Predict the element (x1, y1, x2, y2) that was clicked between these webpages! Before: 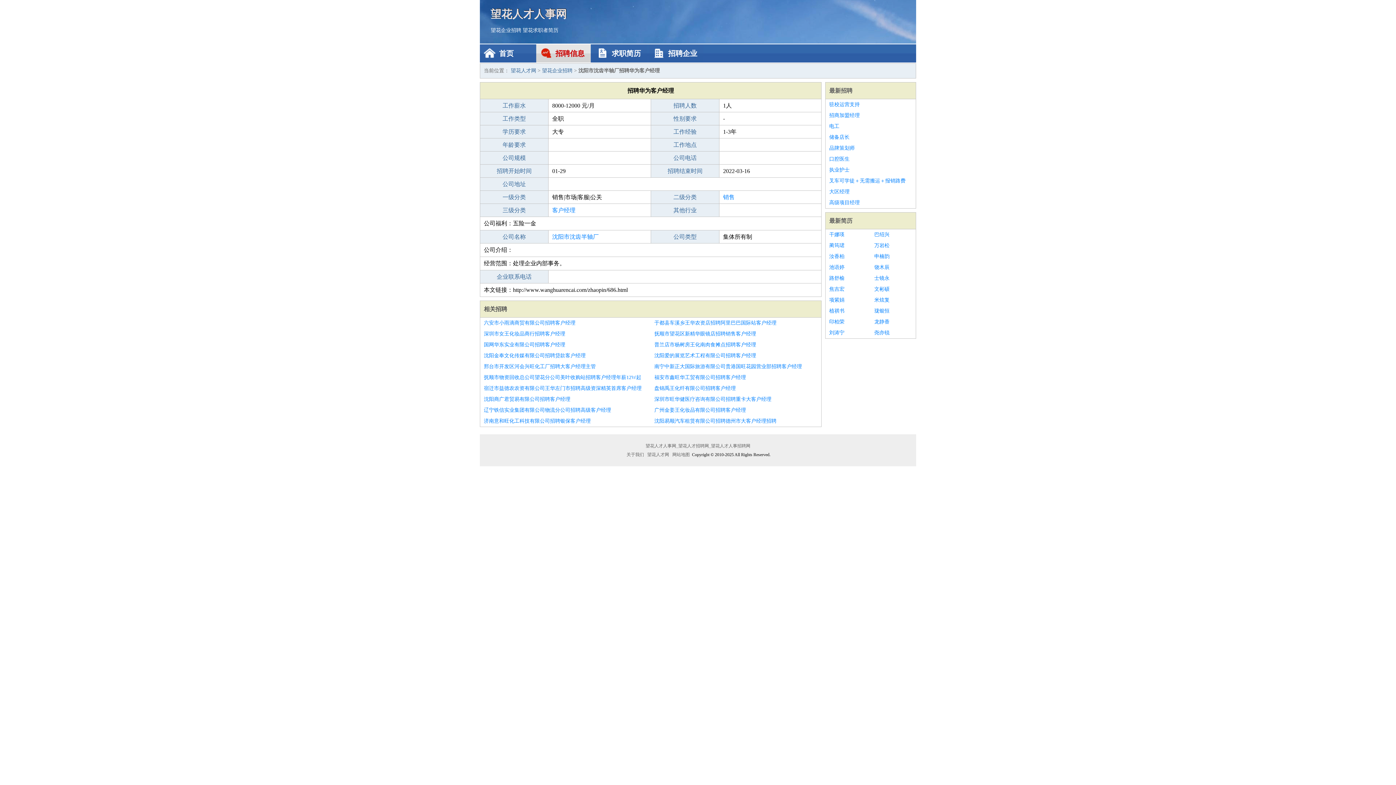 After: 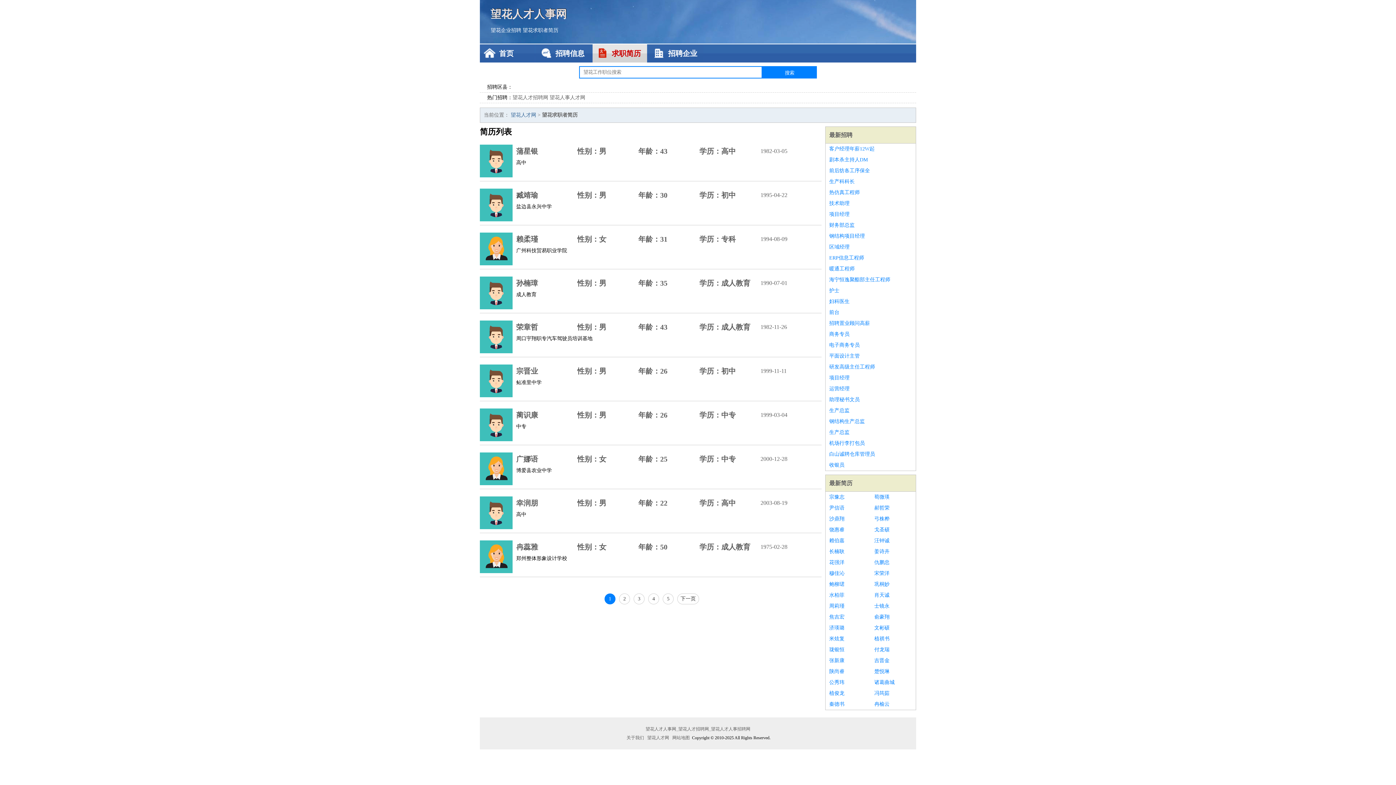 Action: label: 求职简历 bbox: (592, 44, 647, 62)